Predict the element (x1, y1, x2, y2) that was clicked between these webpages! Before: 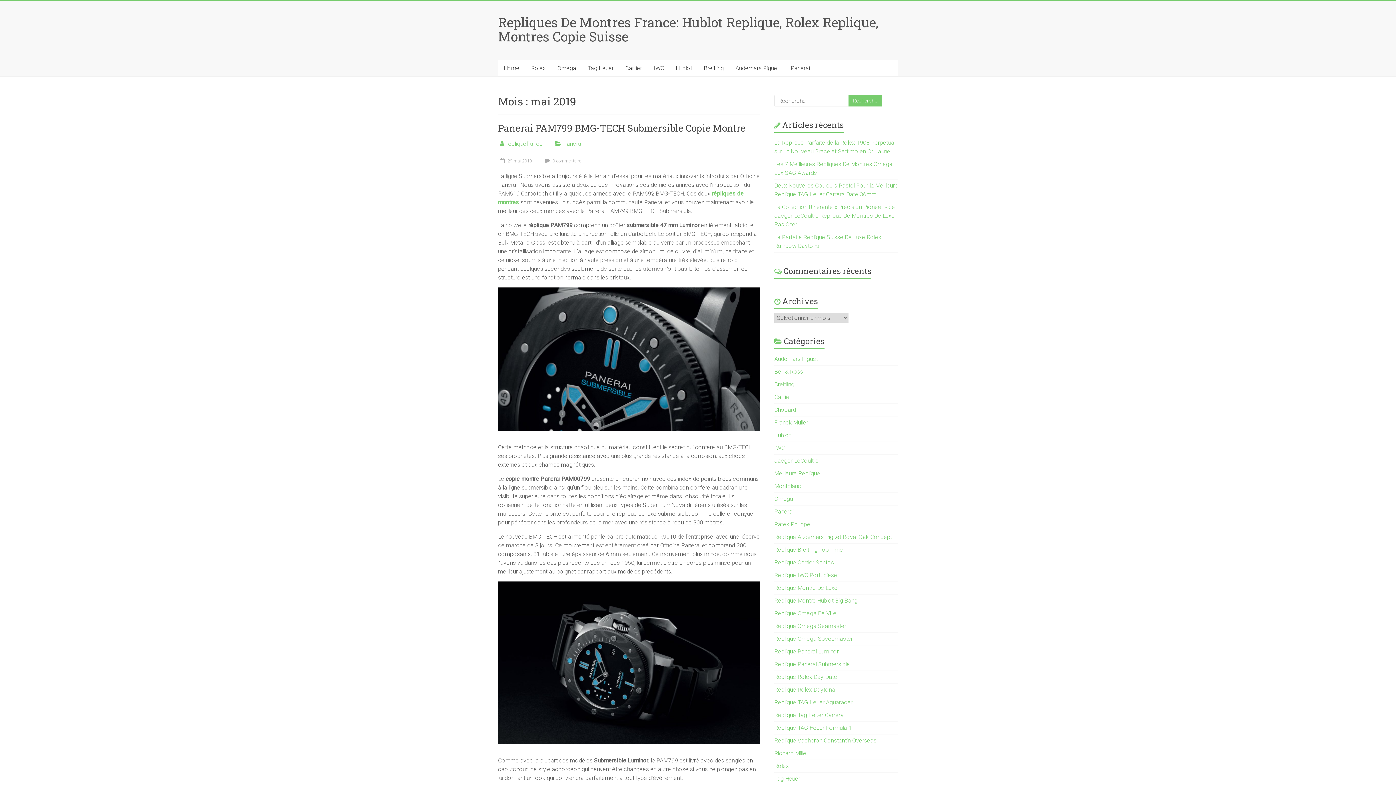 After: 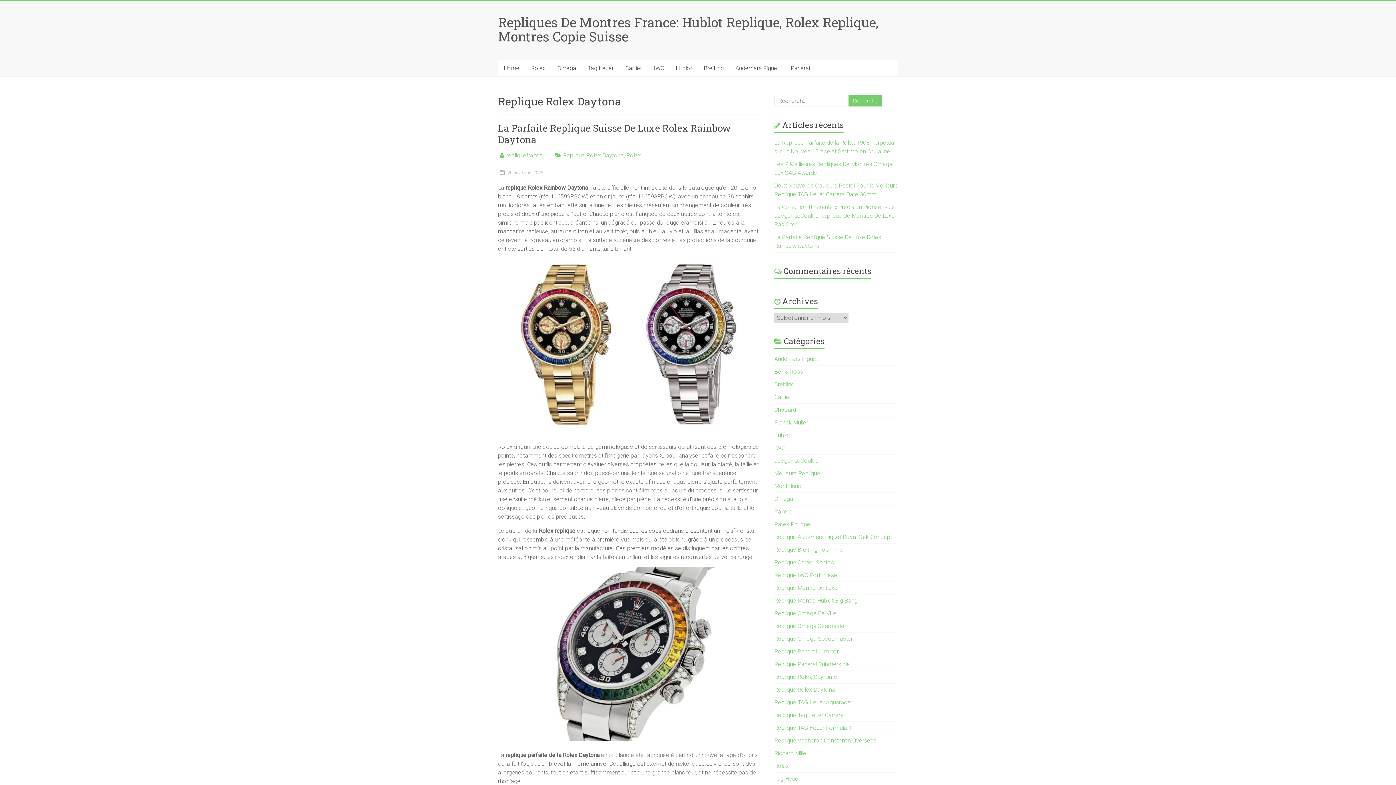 Action: label: Replique Rolex Daytona bbox: (774, 686, 835, 693)